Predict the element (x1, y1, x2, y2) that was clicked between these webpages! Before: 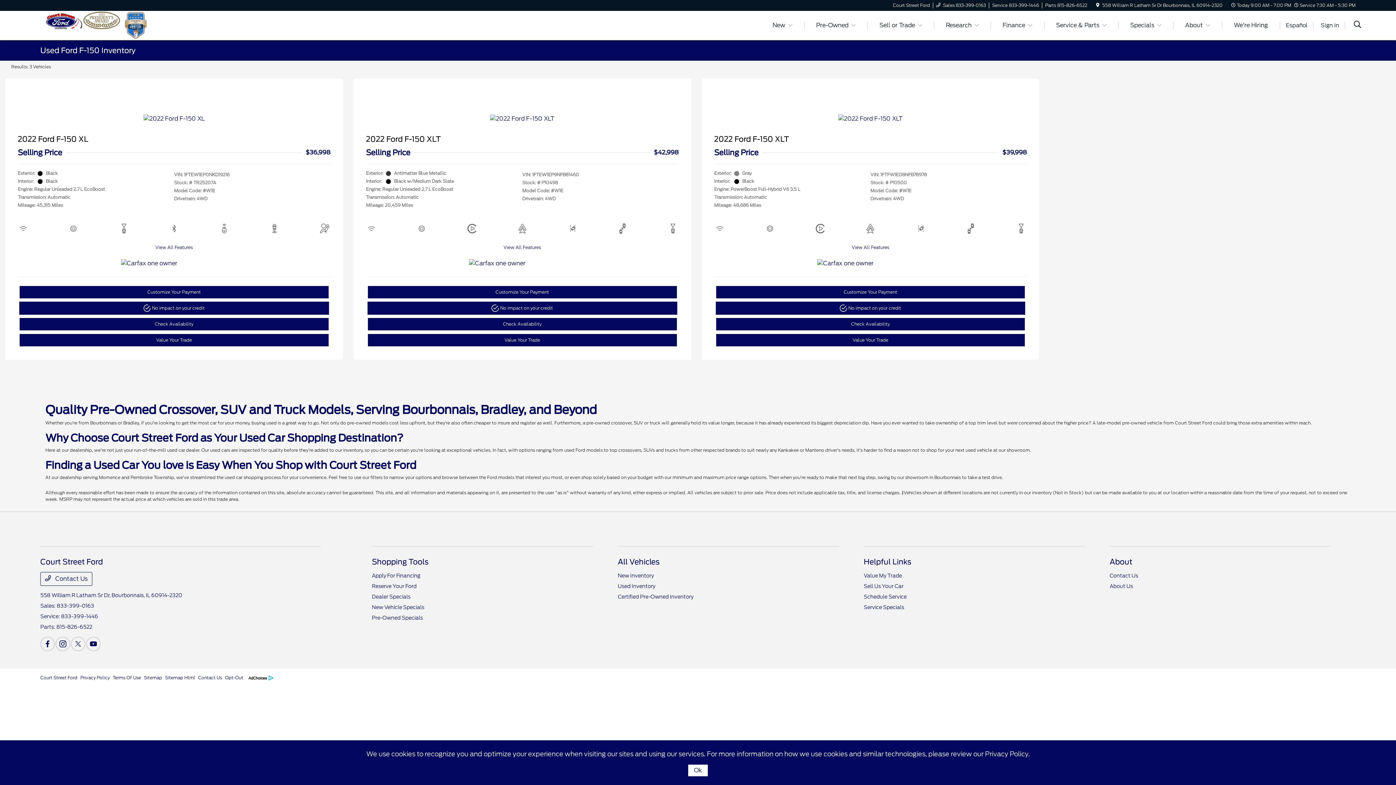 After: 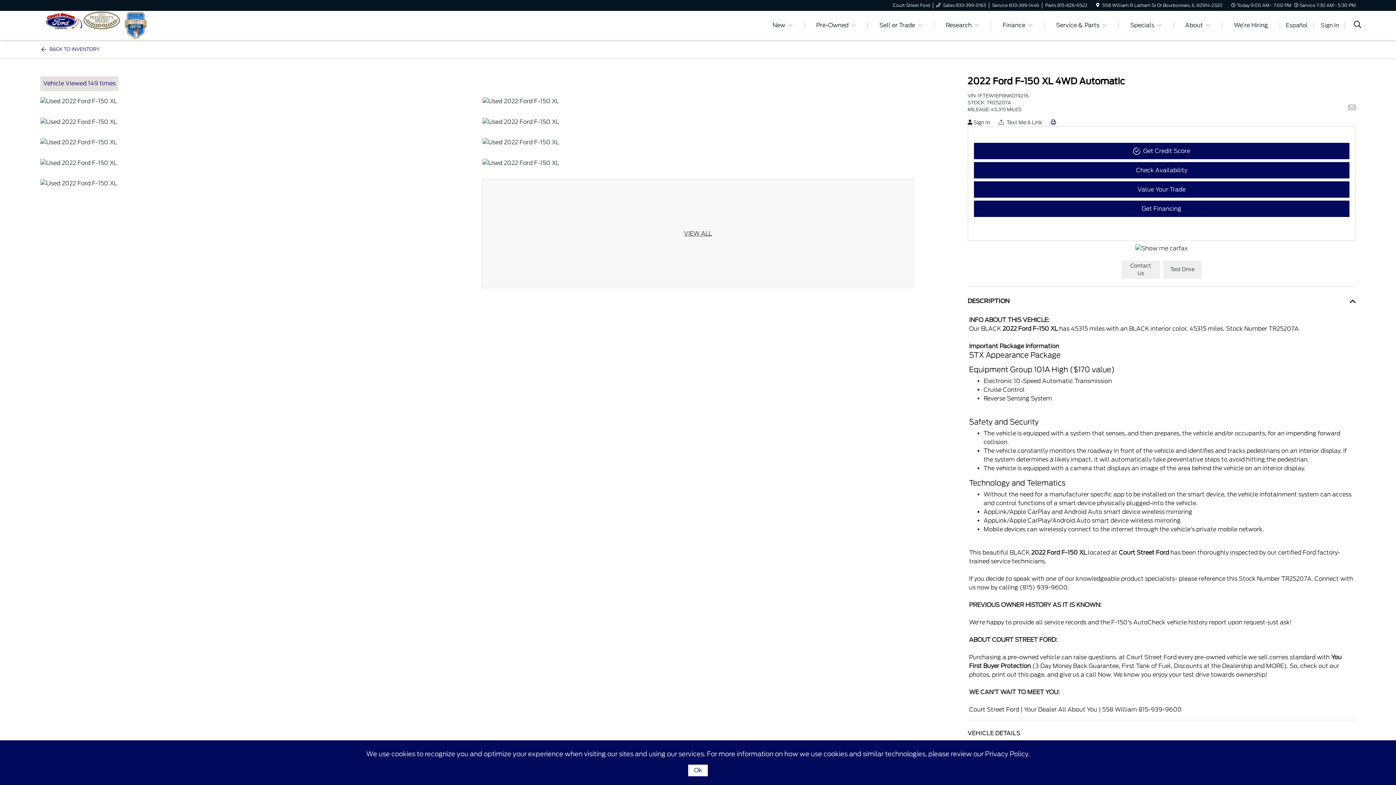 Action: label: Customize Your Payment bbox: (19, 285, 329, 298)